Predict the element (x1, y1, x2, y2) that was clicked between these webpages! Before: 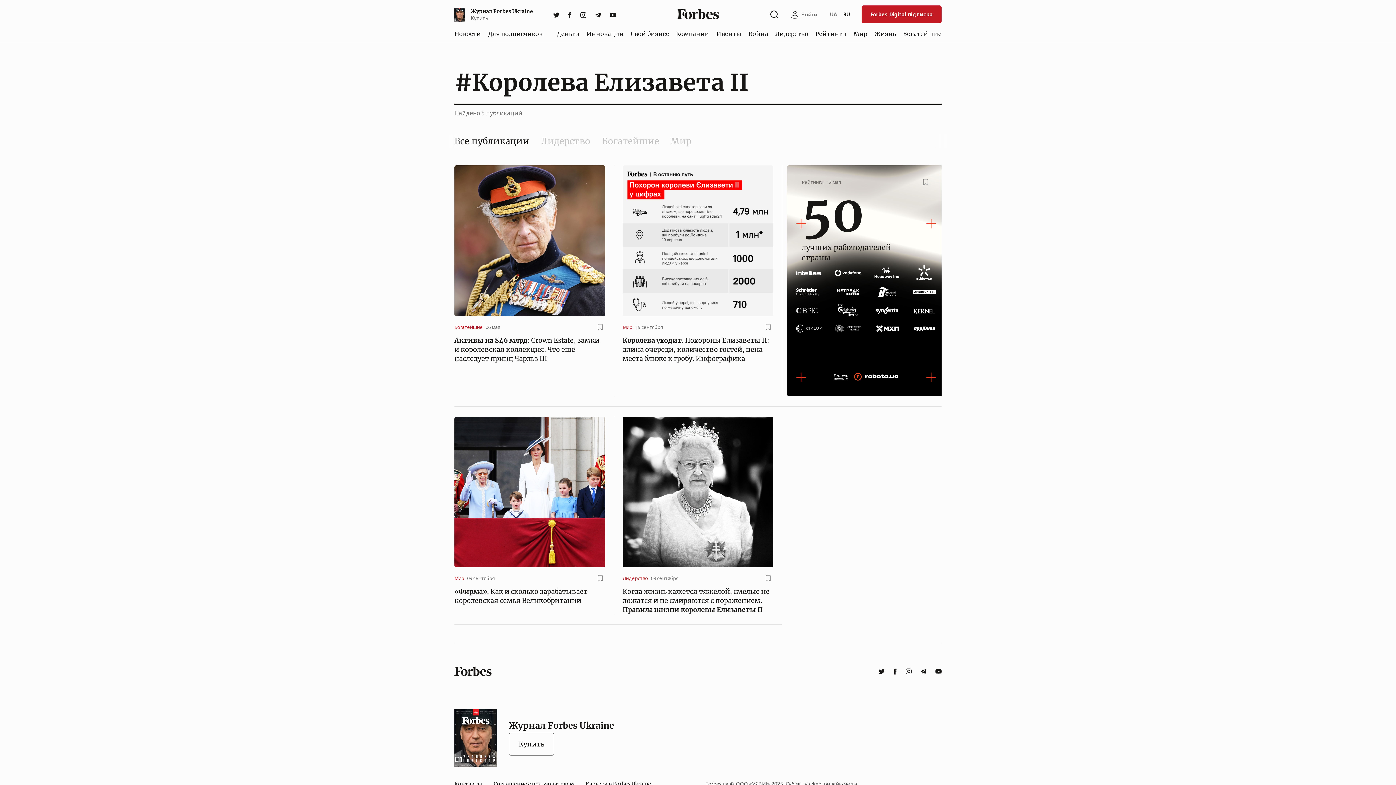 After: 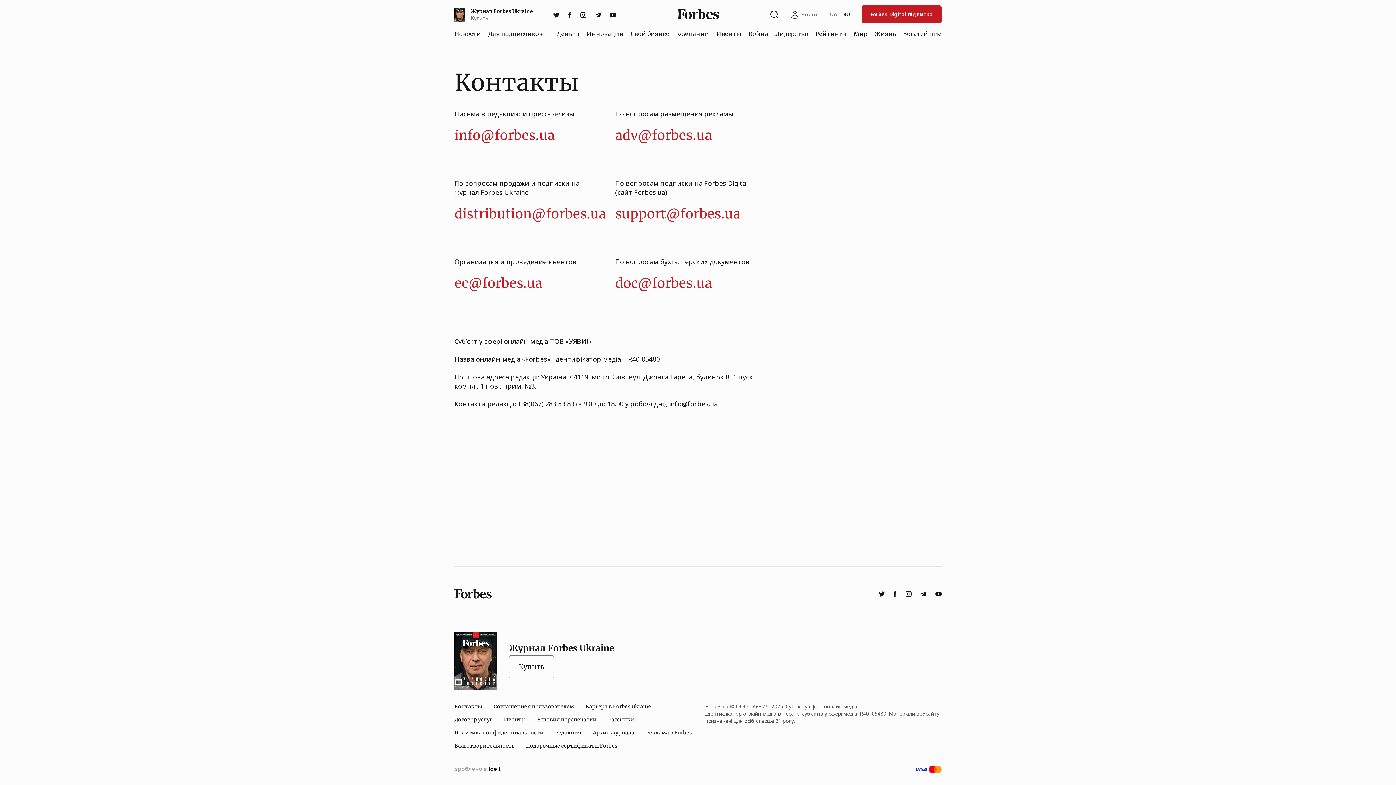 Action: bbox: (448, 777, 488, 790) label: Контакты